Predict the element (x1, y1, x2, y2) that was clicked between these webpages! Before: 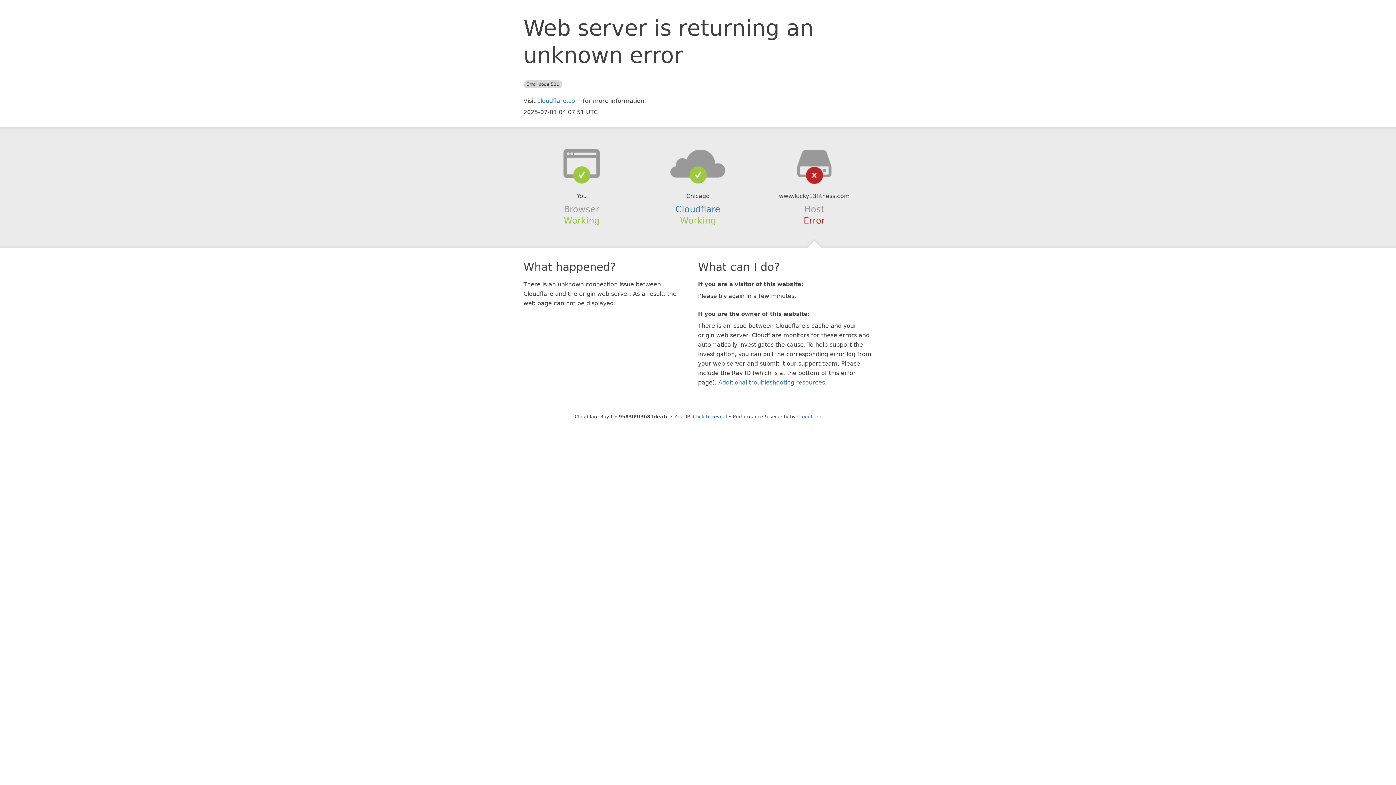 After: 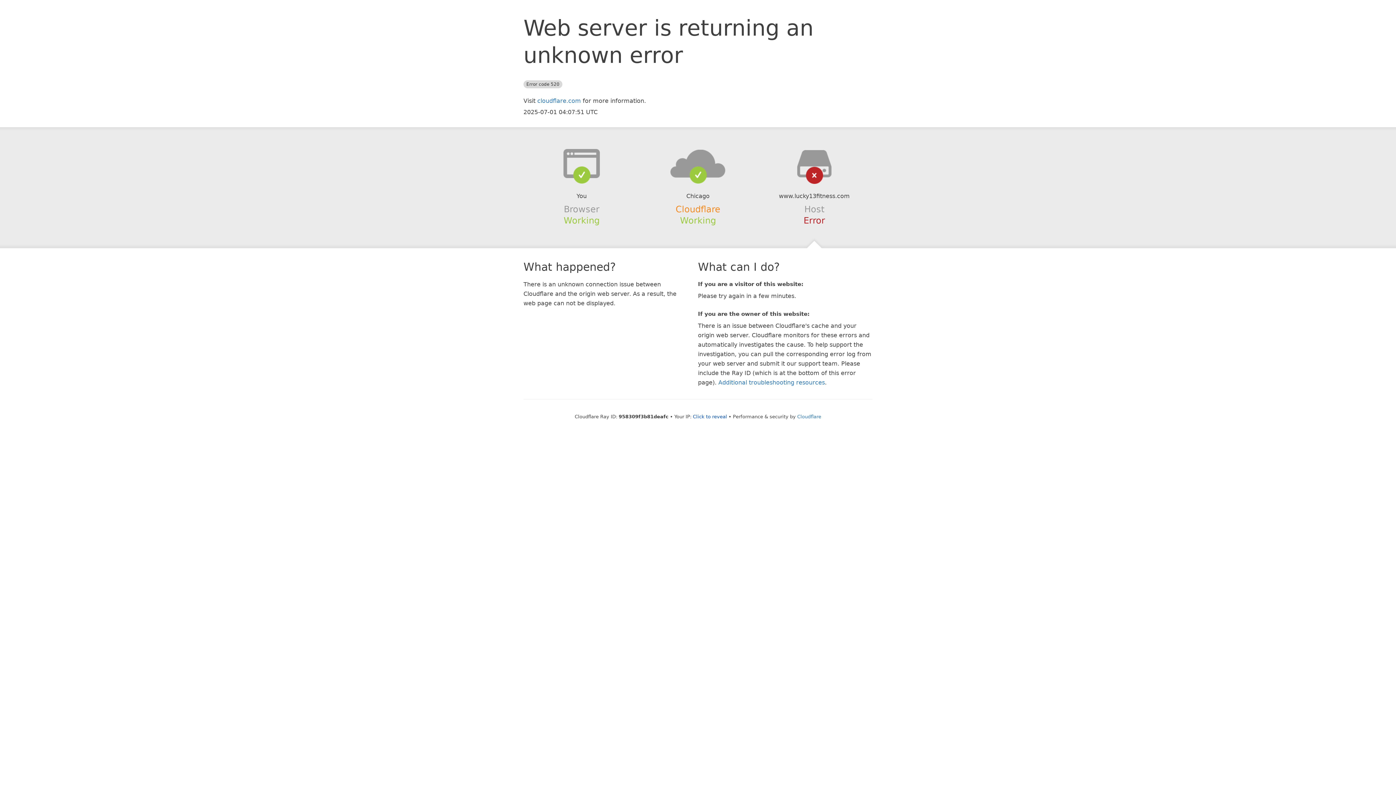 Action: label: Cloudflare bbox: (675, 204, 720, 214)